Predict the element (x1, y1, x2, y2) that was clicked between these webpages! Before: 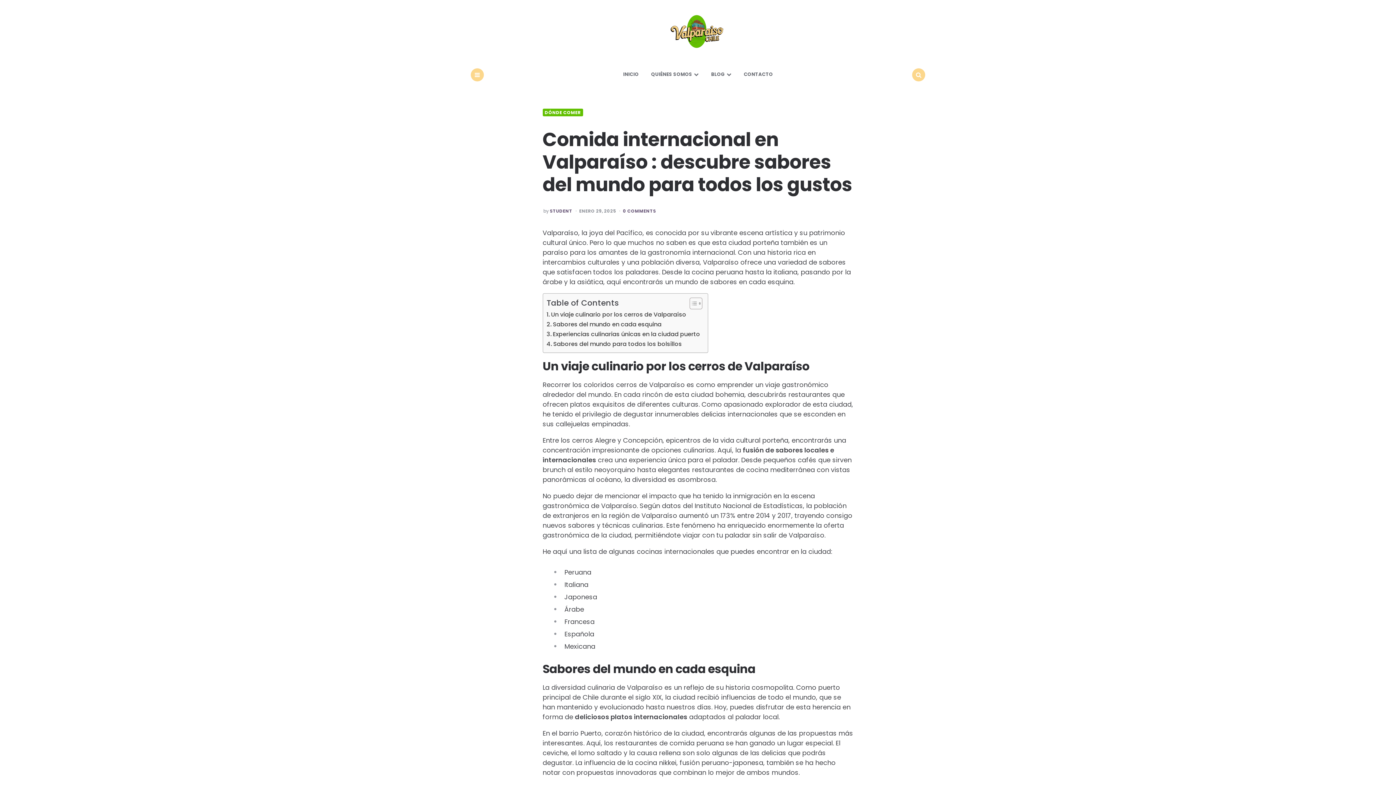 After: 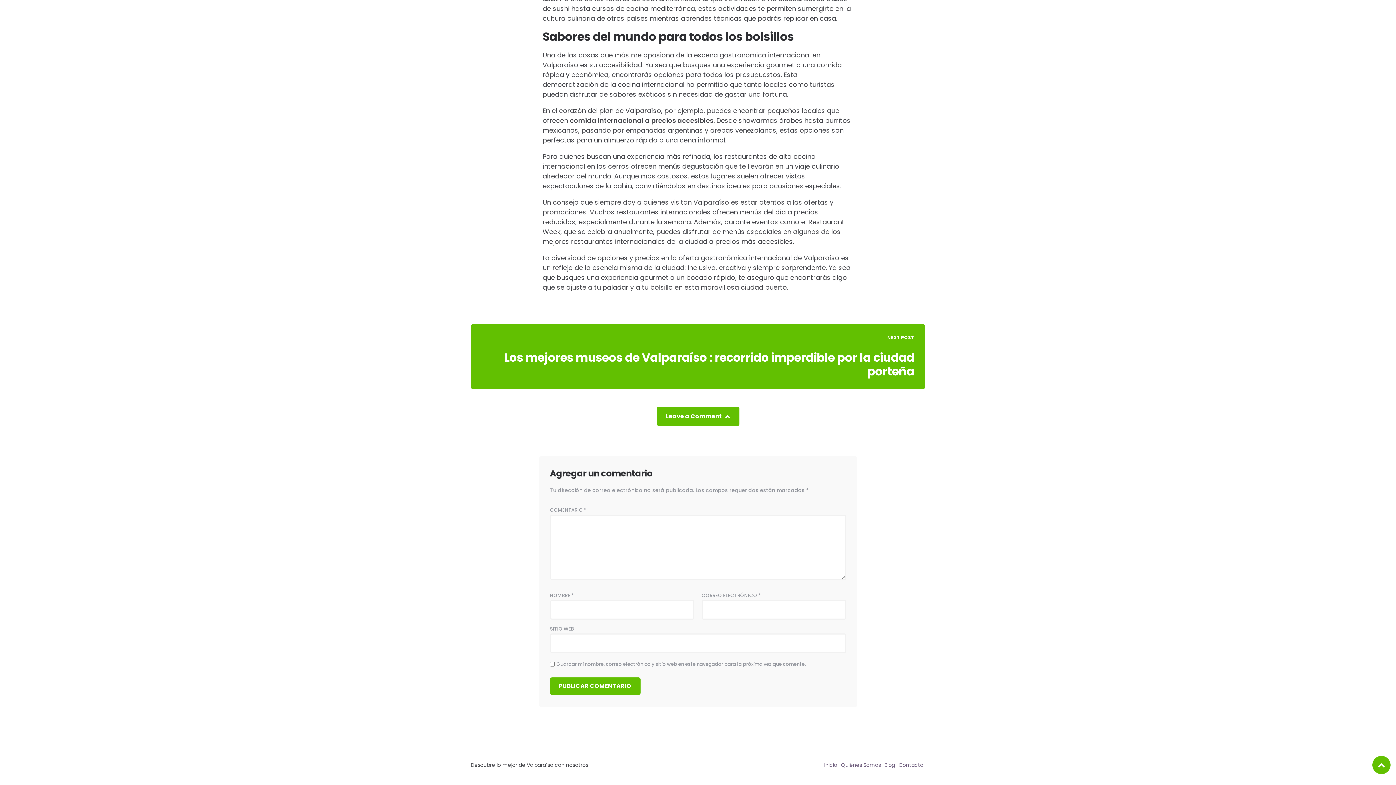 Action: bbox: (623, 208, 656, 213) label: 0 COMMENTS